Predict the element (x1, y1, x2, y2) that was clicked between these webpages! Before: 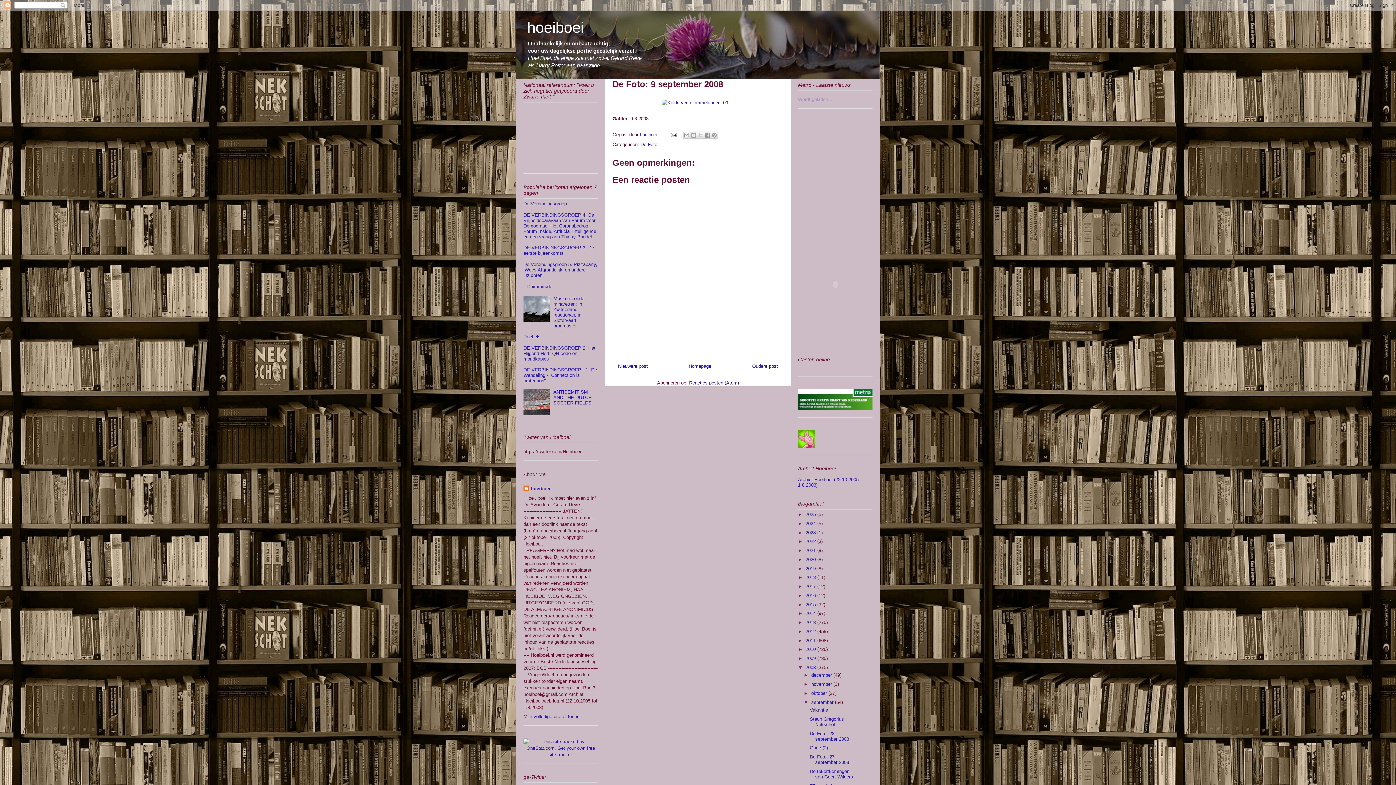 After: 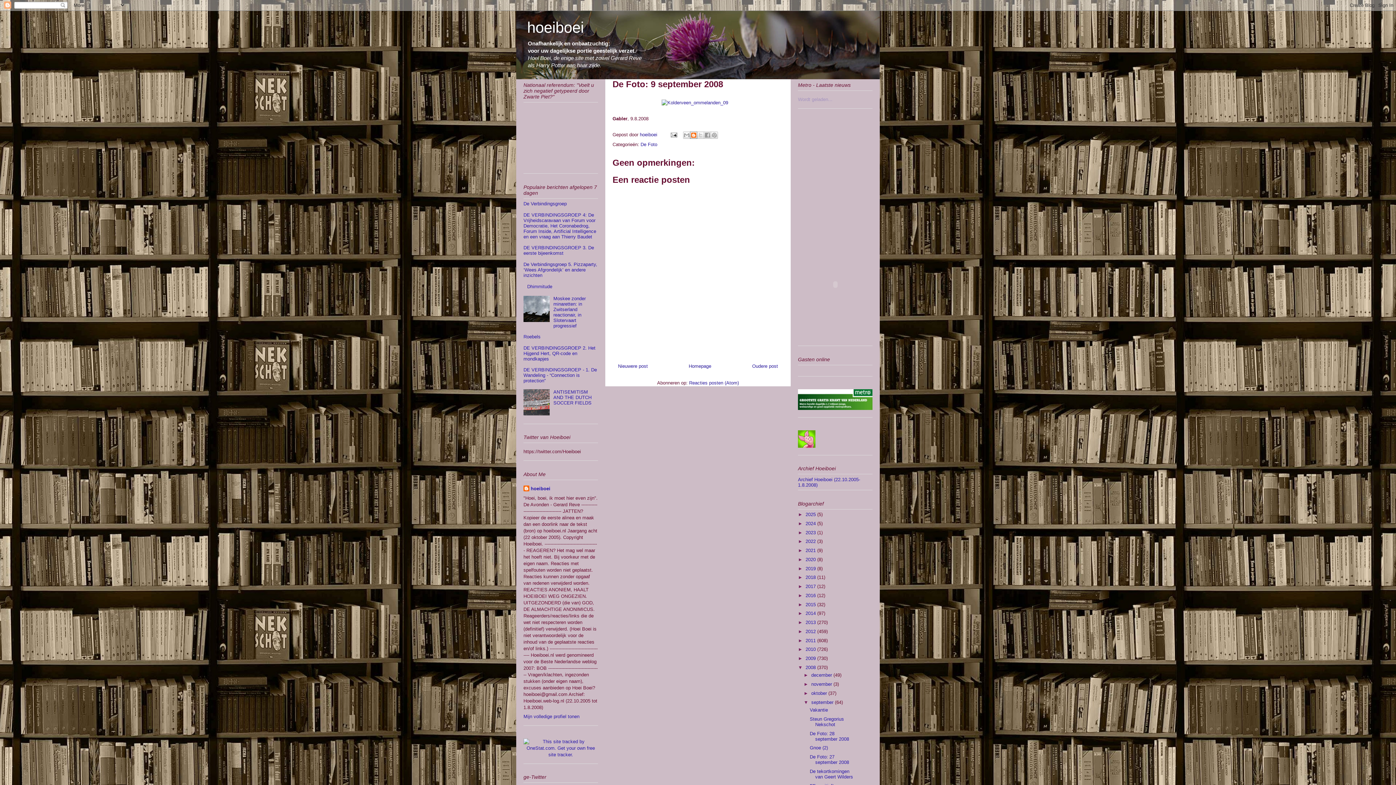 Action: label: Dit bloggen! bbox: (690, 131, 697, 138)